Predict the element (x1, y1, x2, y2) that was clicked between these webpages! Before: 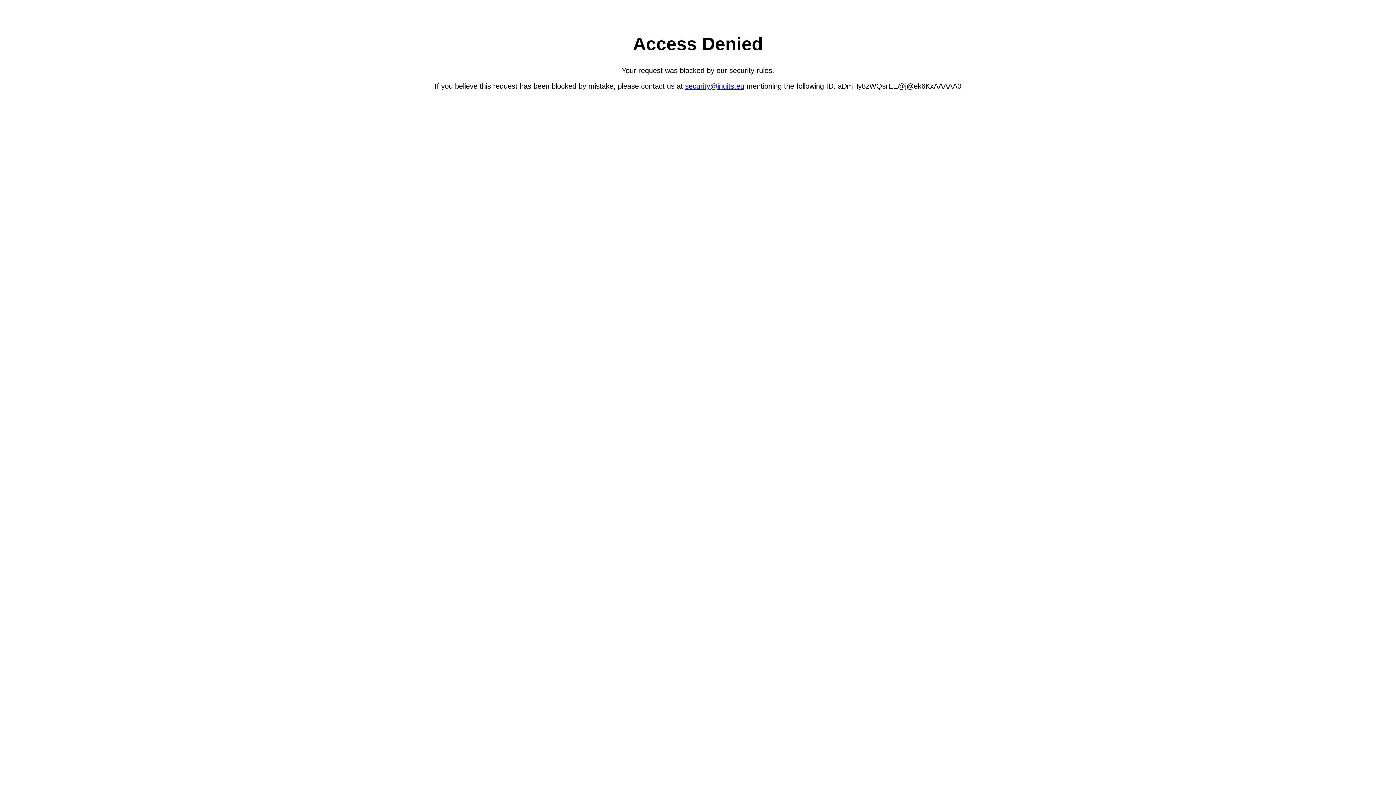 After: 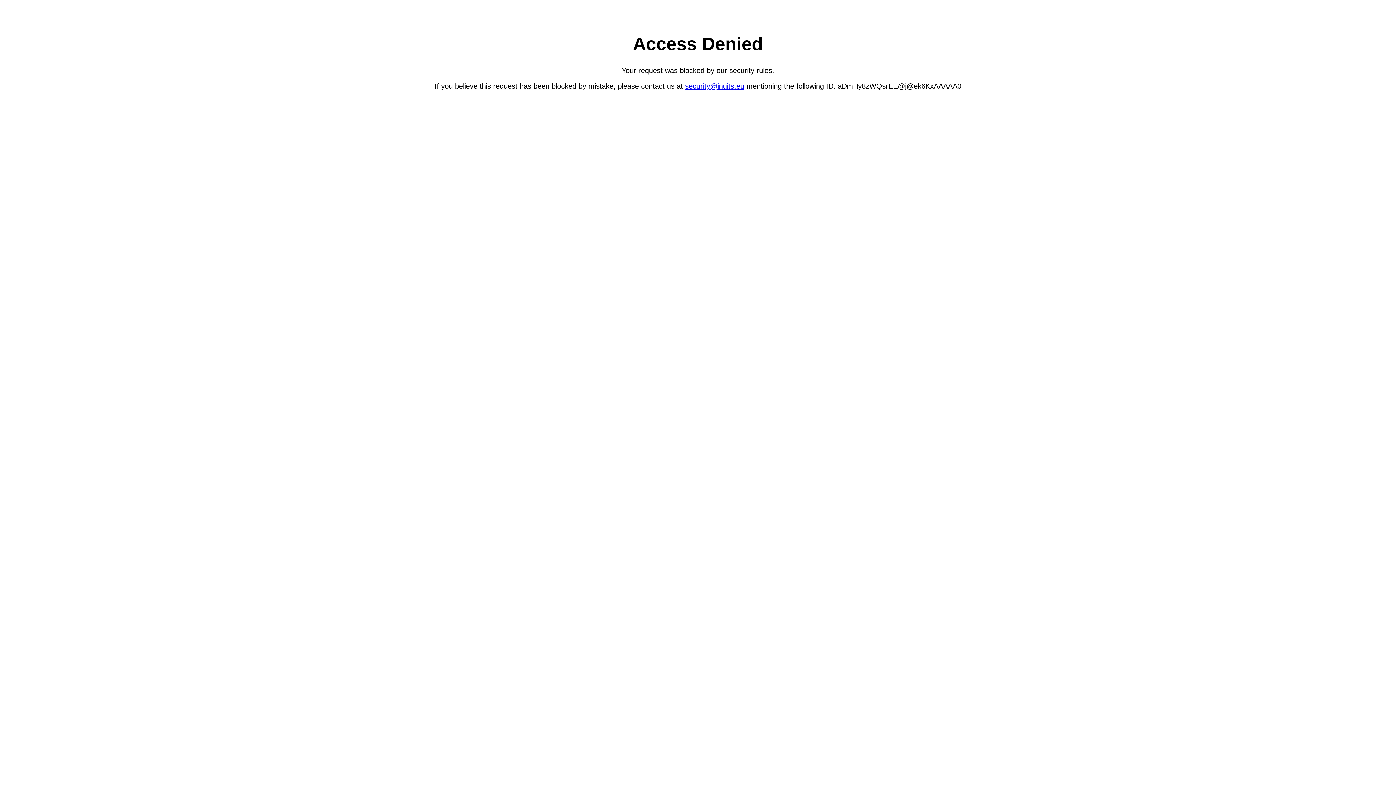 Action: label: security@inuits.eu bbox: (685, 82, 744, 90)